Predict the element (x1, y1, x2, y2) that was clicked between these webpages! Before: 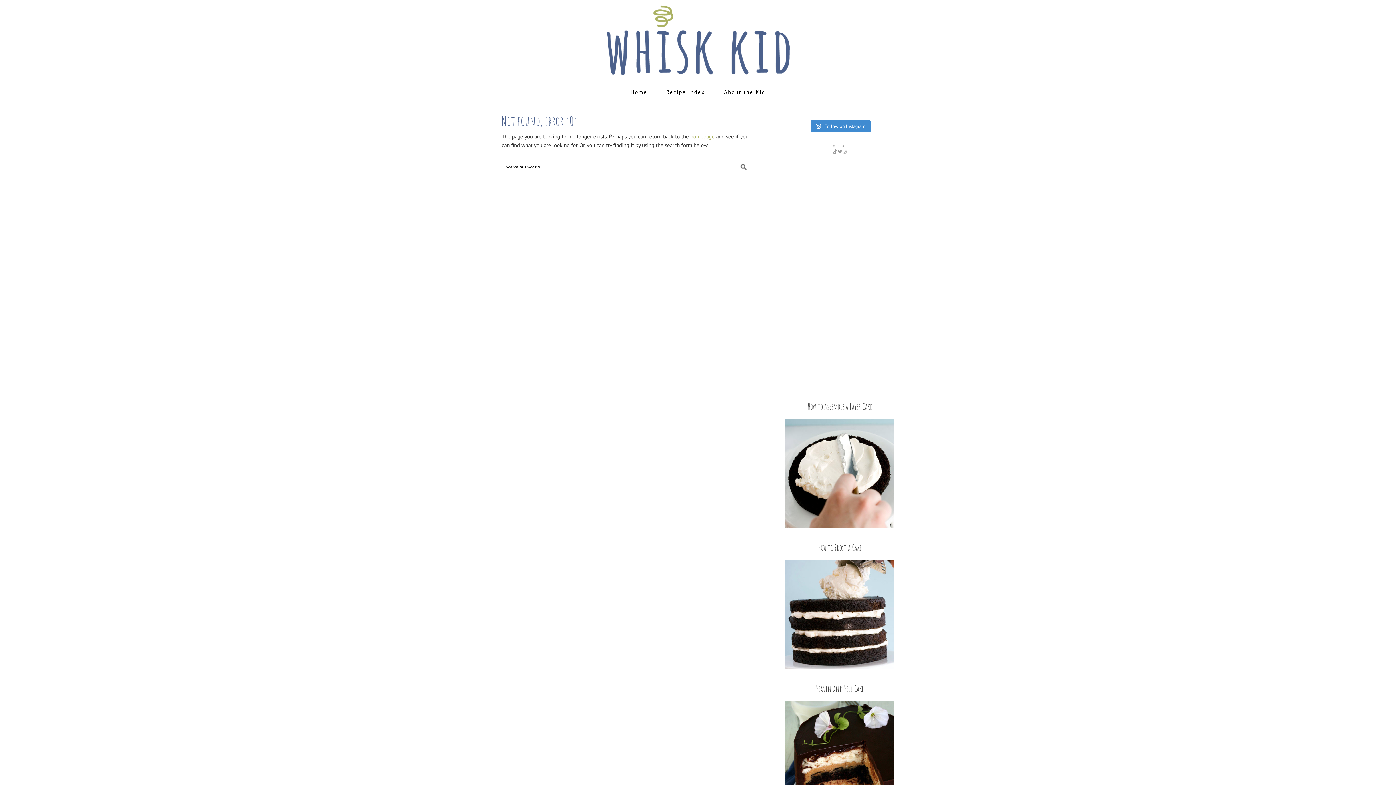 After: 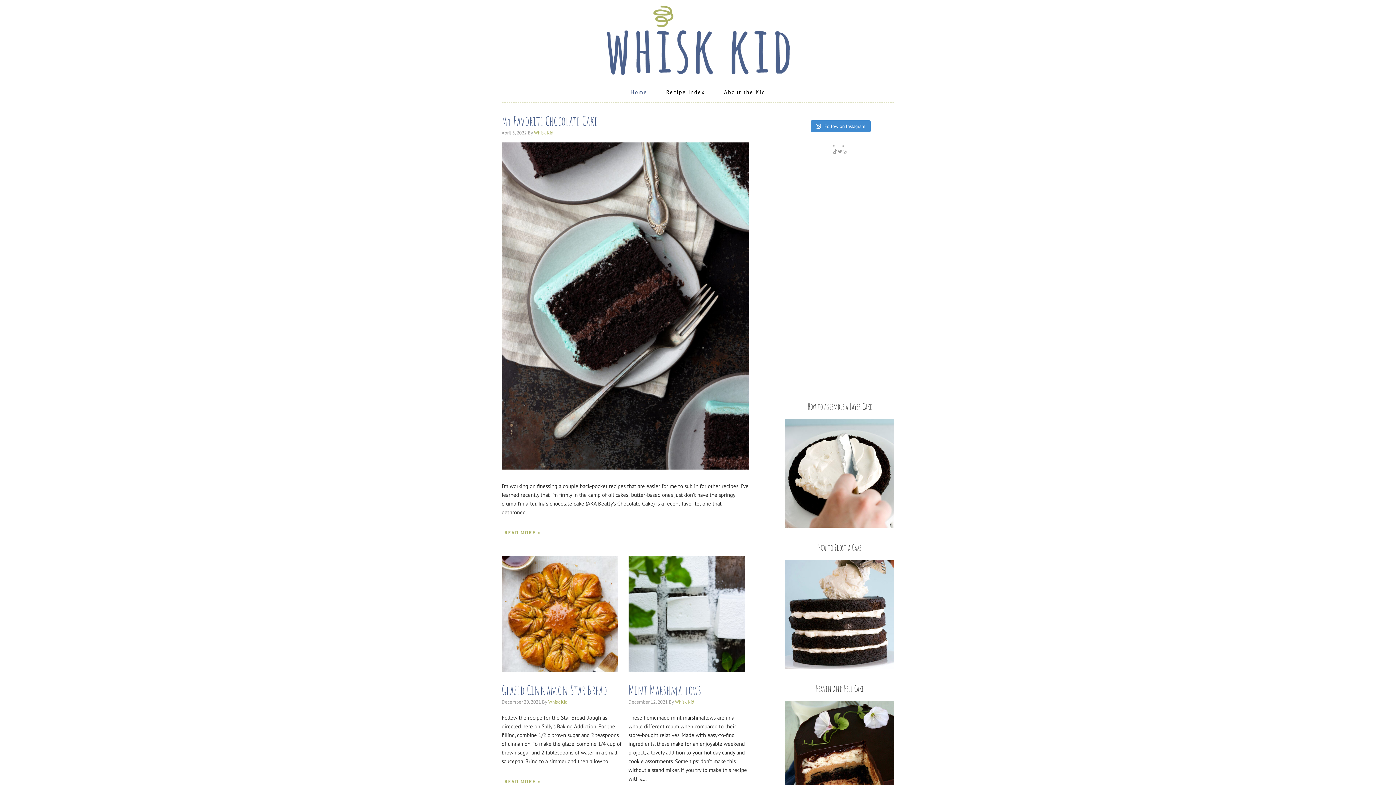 Action: bbox: (690, 133, 714, 140) label: homepage